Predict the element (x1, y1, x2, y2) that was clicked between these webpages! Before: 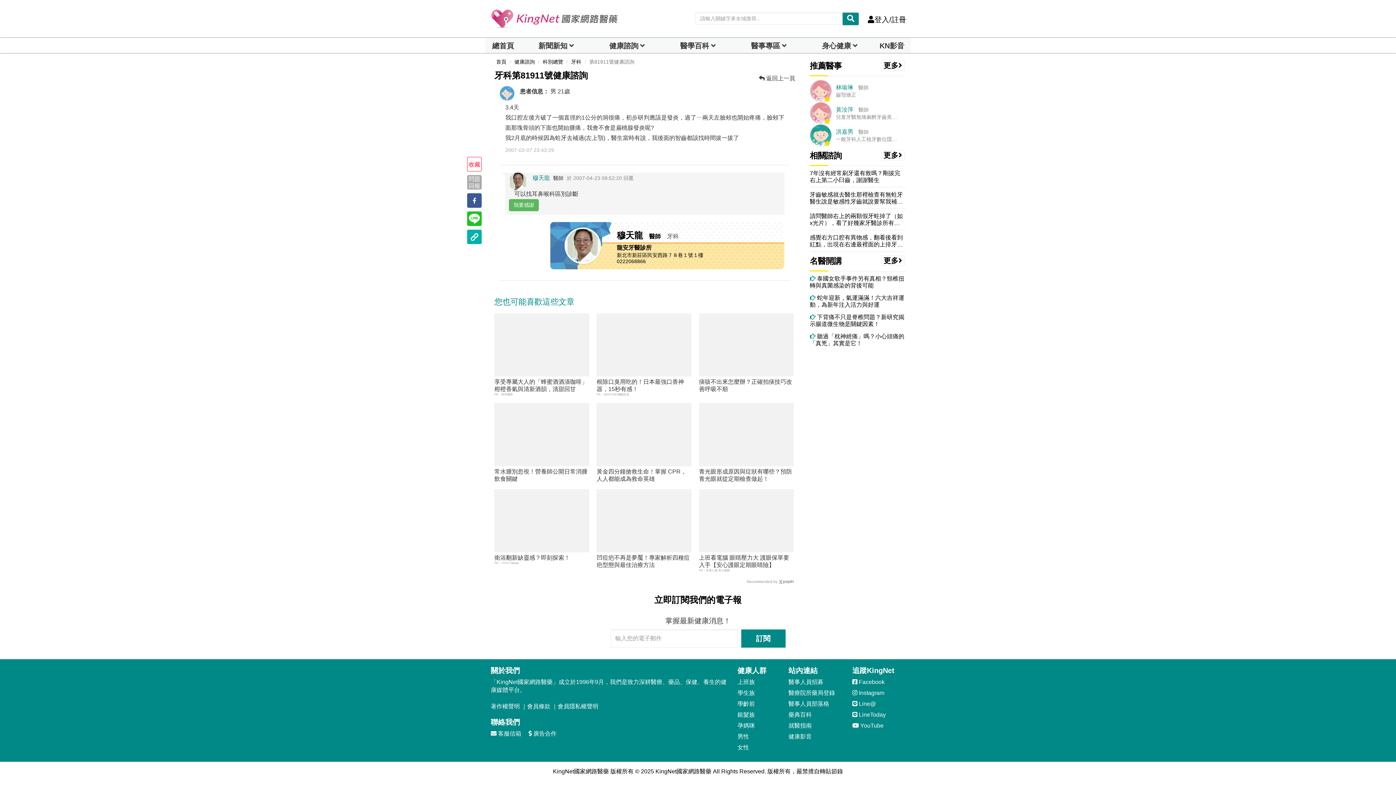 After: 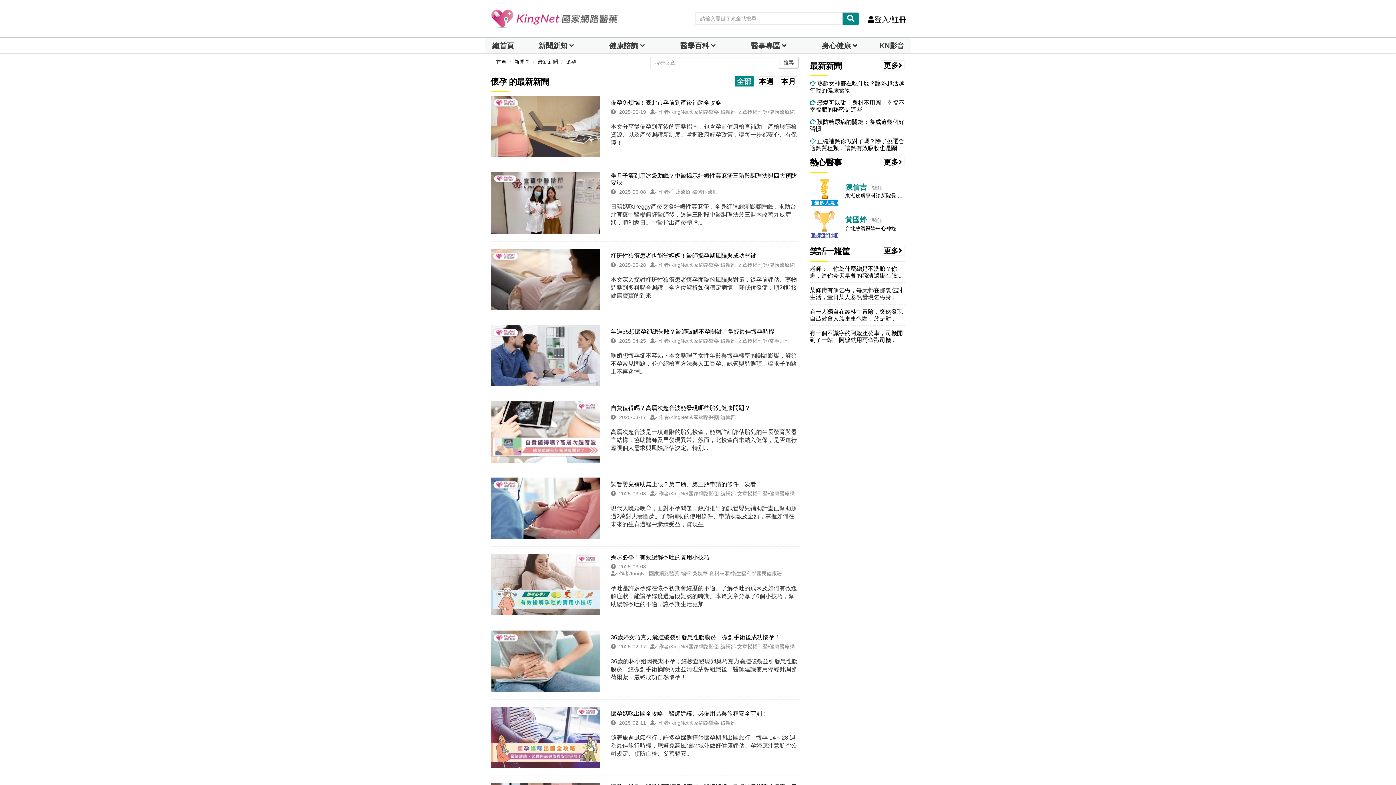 Action: bbox: (737, 486, 755, 494) label: 孕媽咪